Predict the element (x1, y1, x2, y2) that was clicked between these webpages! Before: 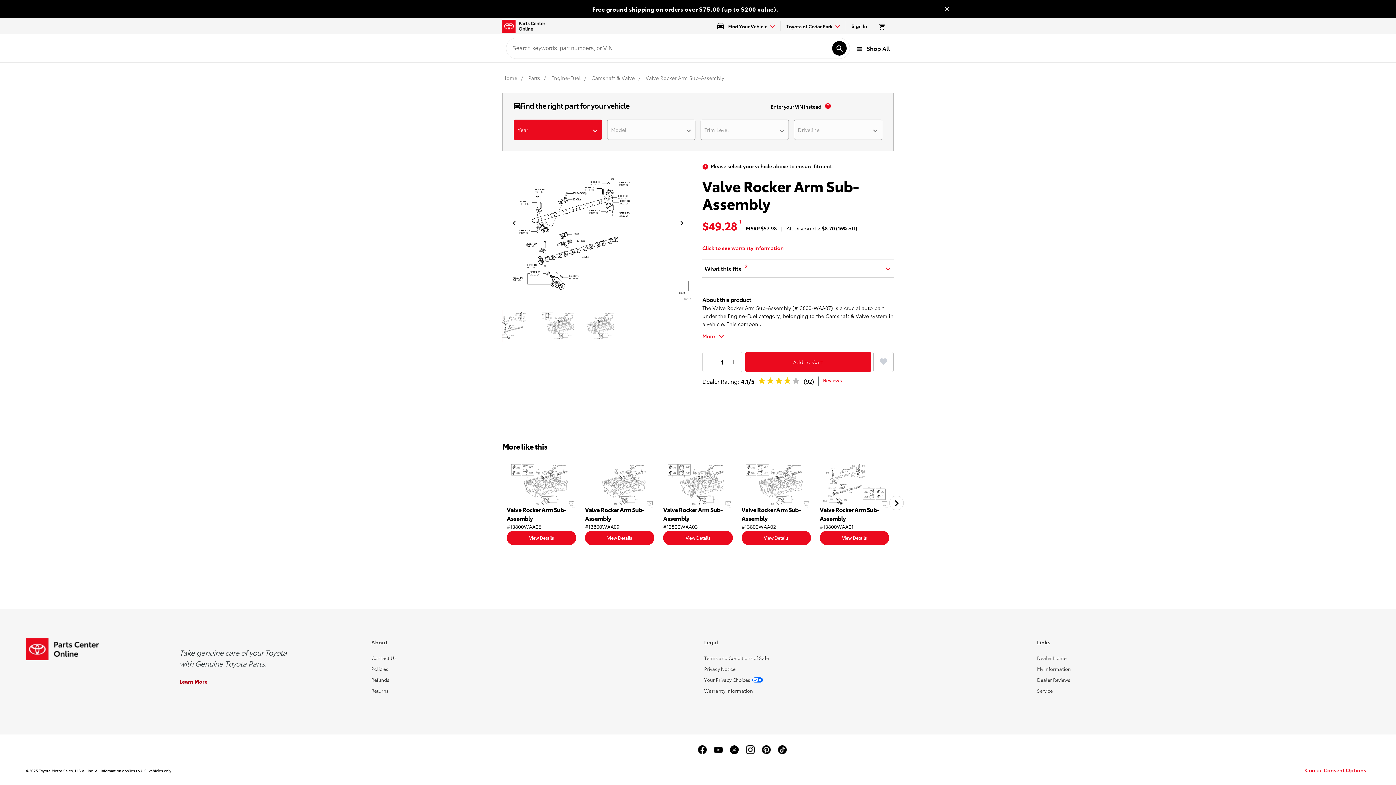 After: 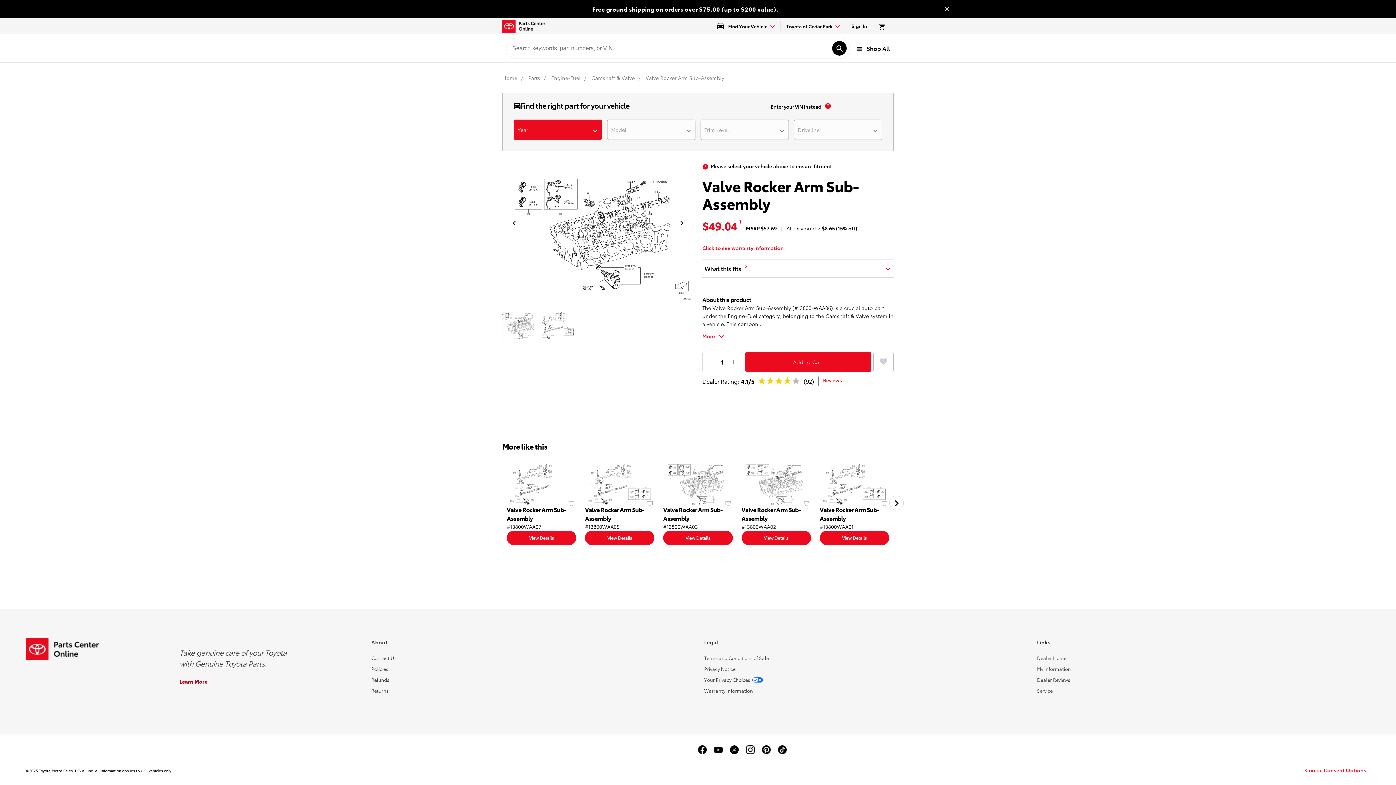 Action: label: View Details bbox: (506, 530, 576, 545)